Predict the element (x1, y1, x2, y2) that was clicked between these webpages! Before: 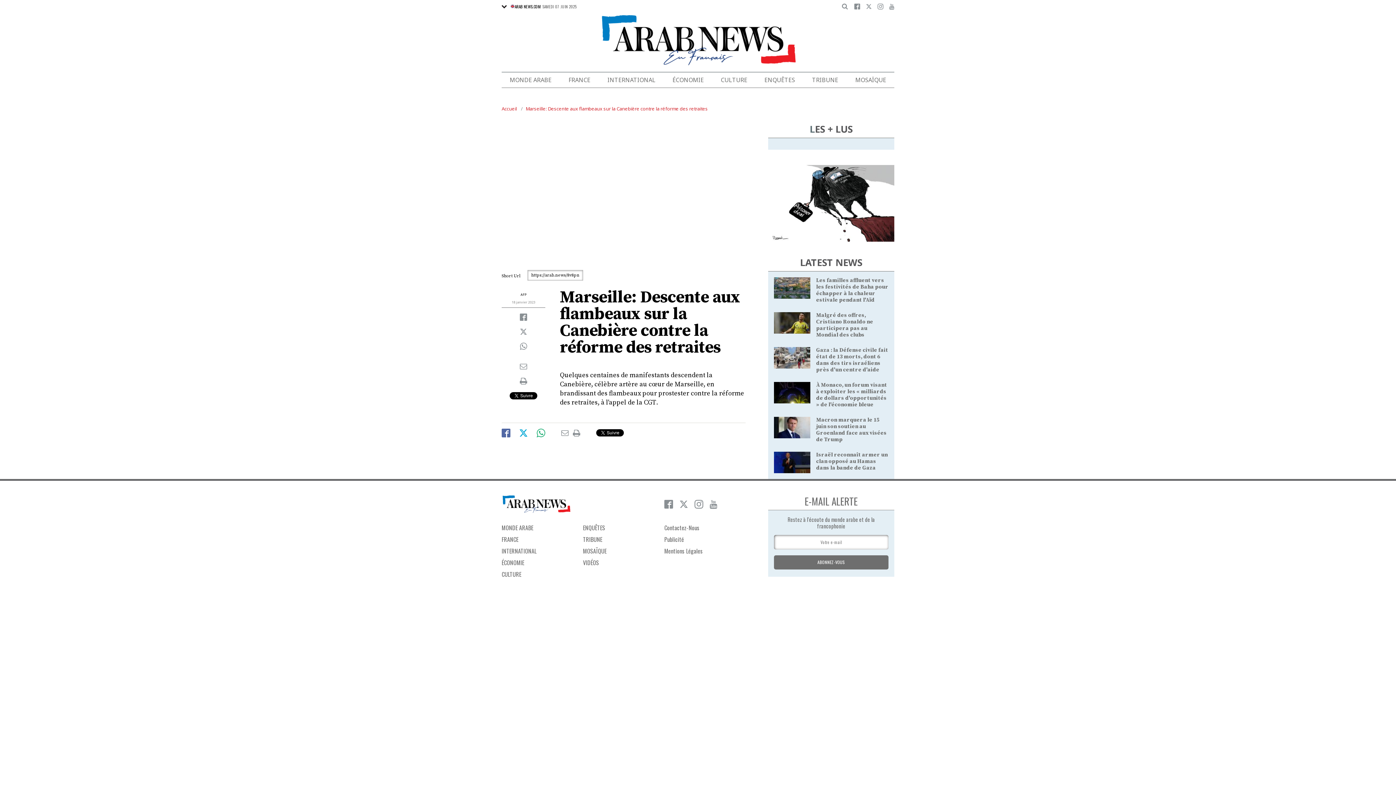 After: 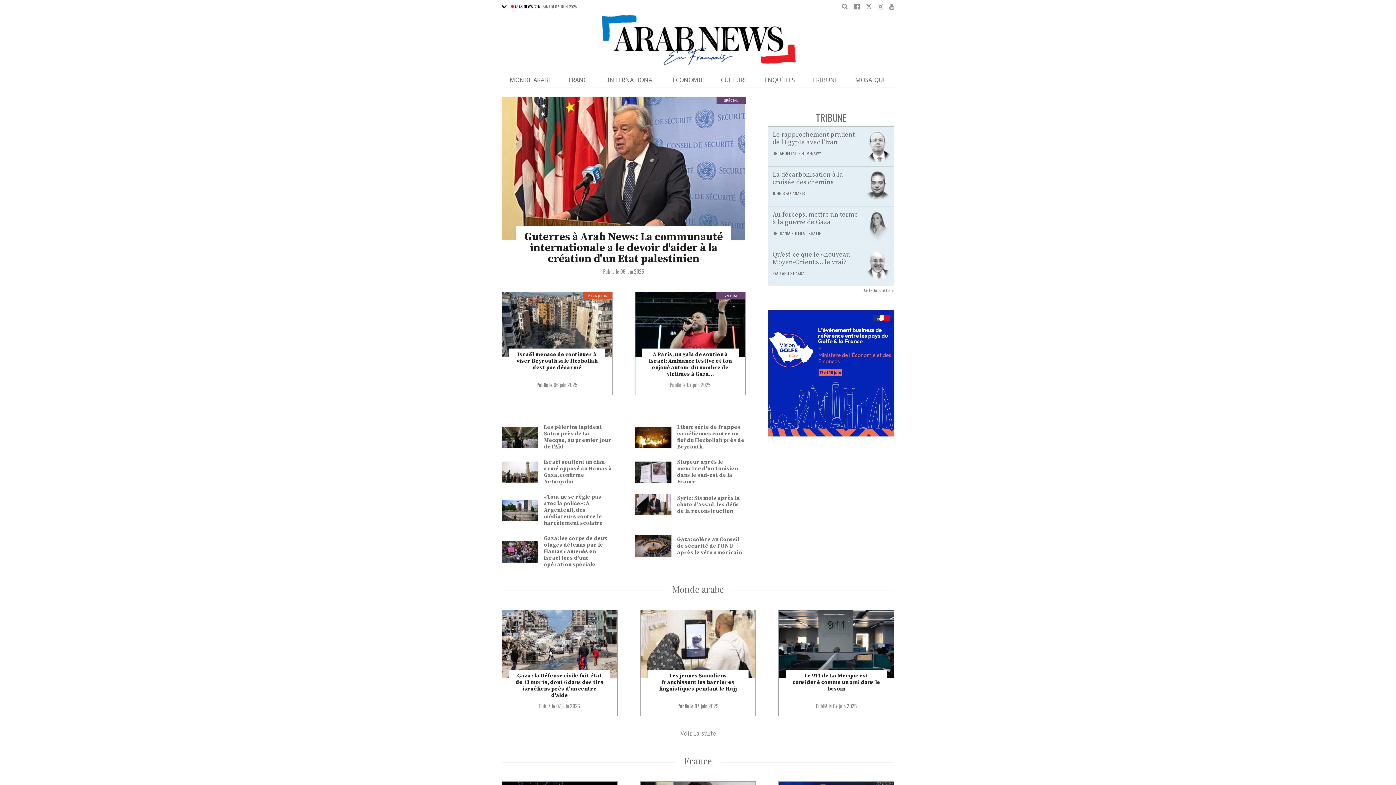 Action: bbox: (501, 105, 517, 111) label: Accueil